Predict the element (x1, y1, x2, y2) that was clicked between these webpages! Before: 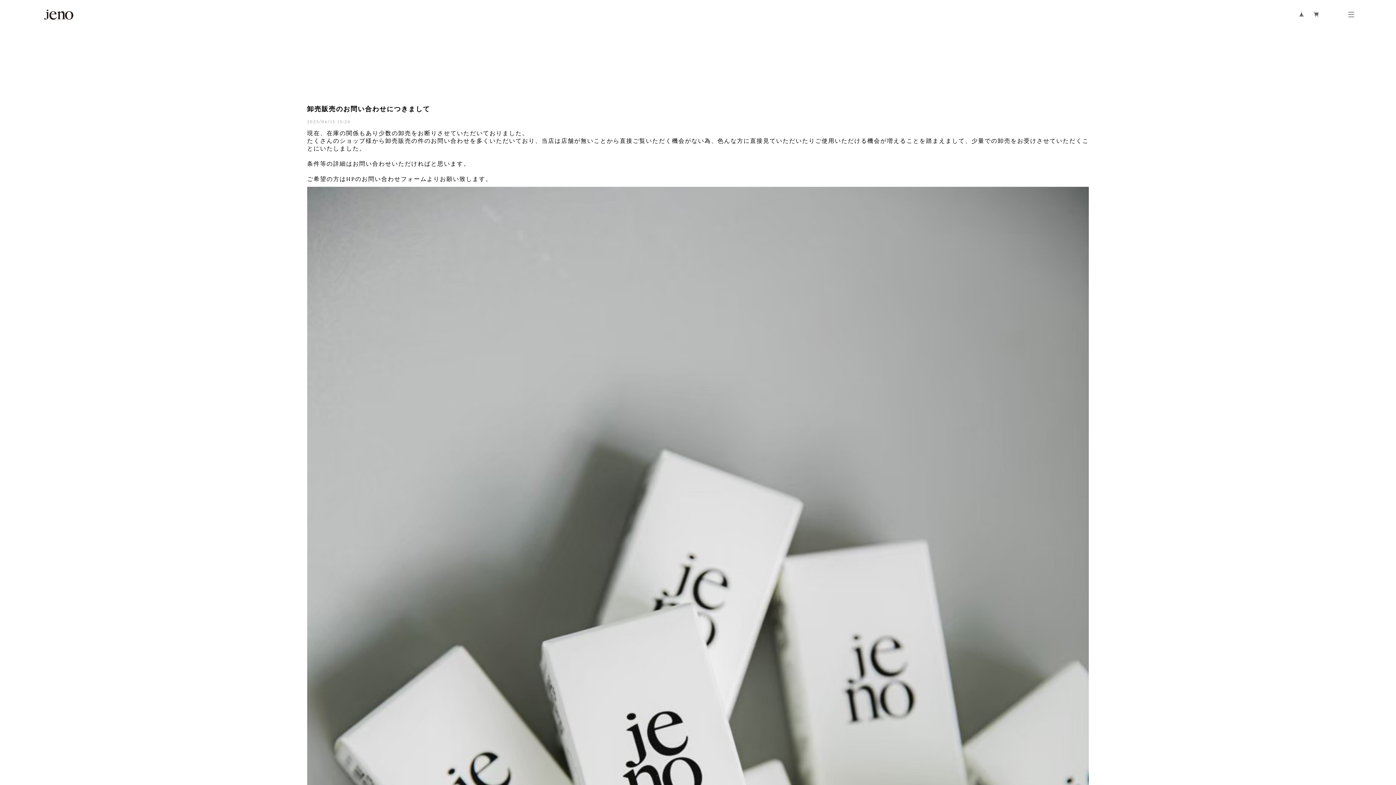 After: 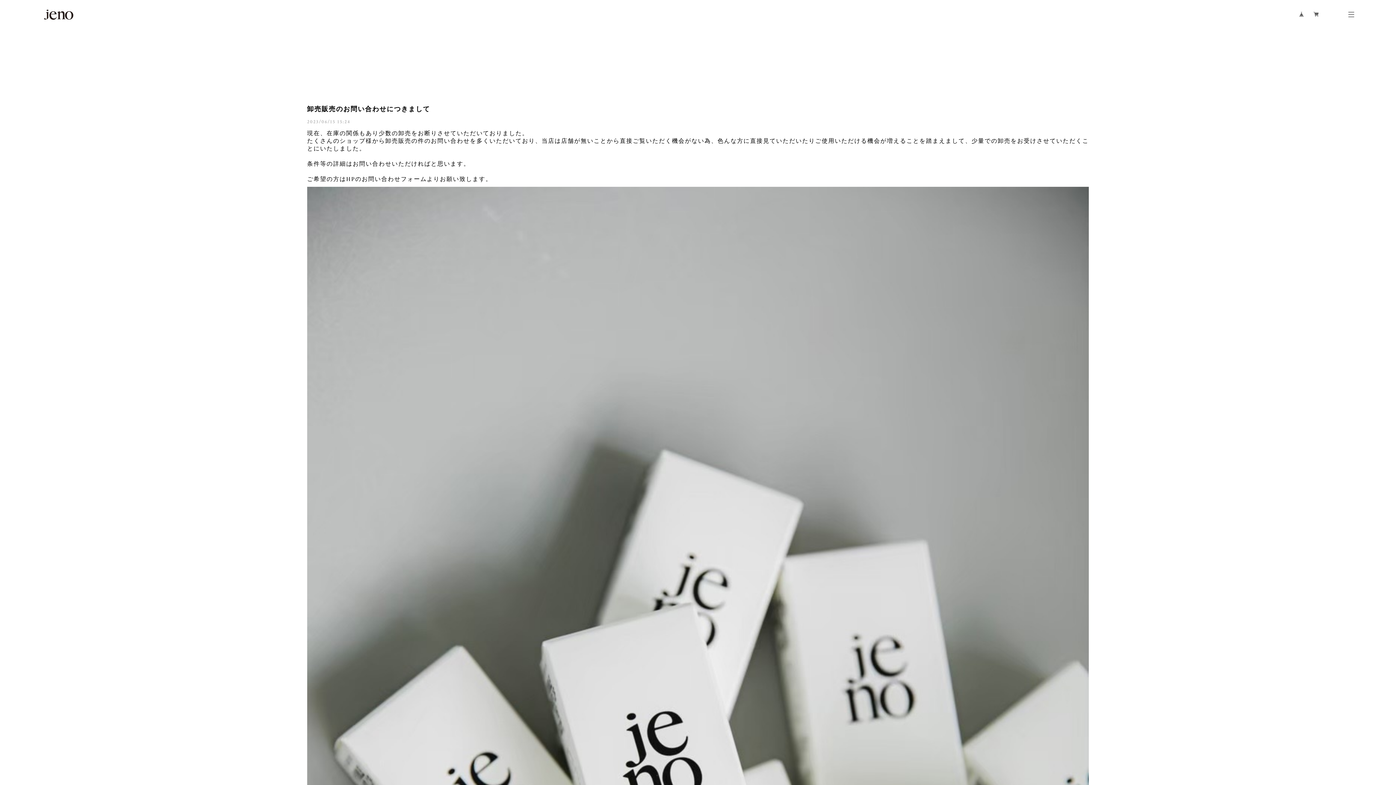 Action: label: 卸売販売のお問い合わせにつきまして bbox: (307, 104, 1089, 114)